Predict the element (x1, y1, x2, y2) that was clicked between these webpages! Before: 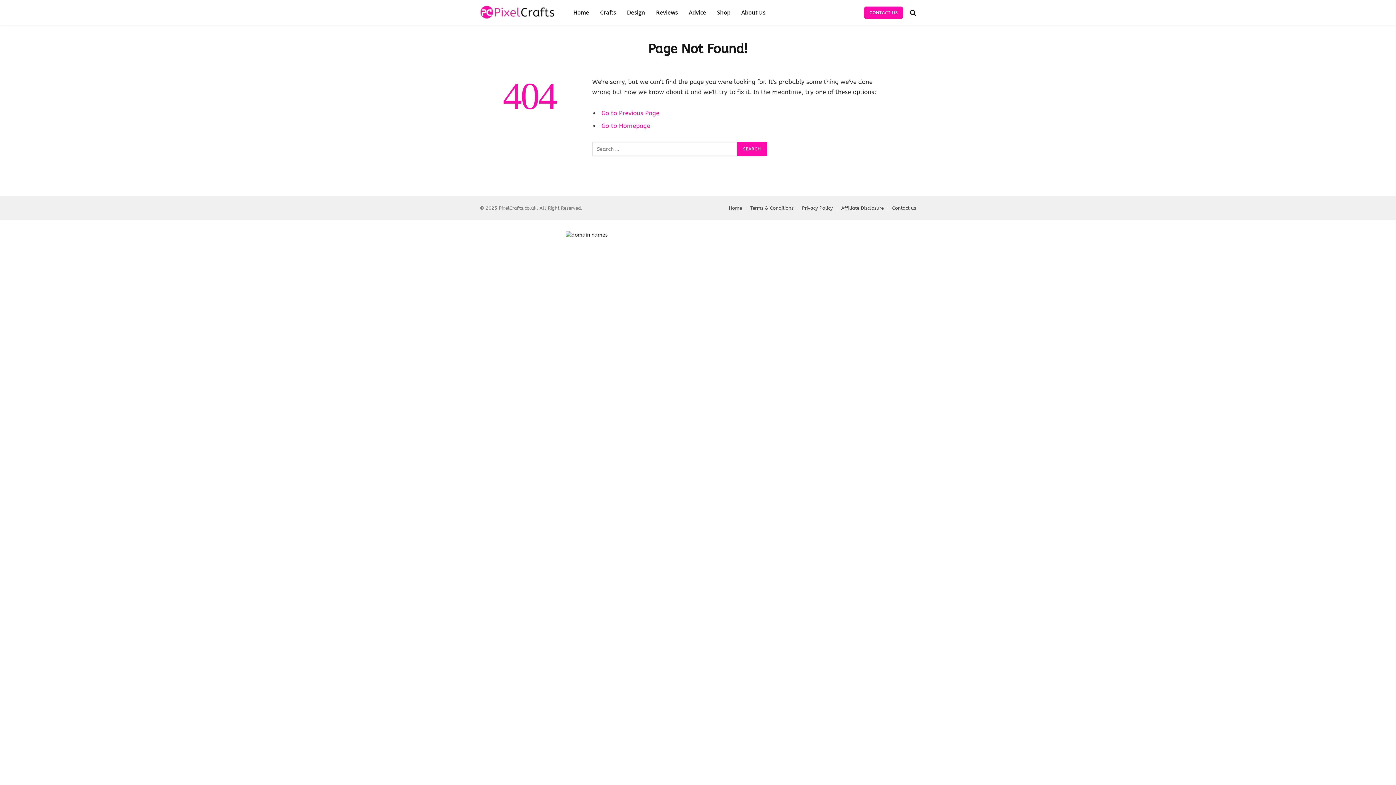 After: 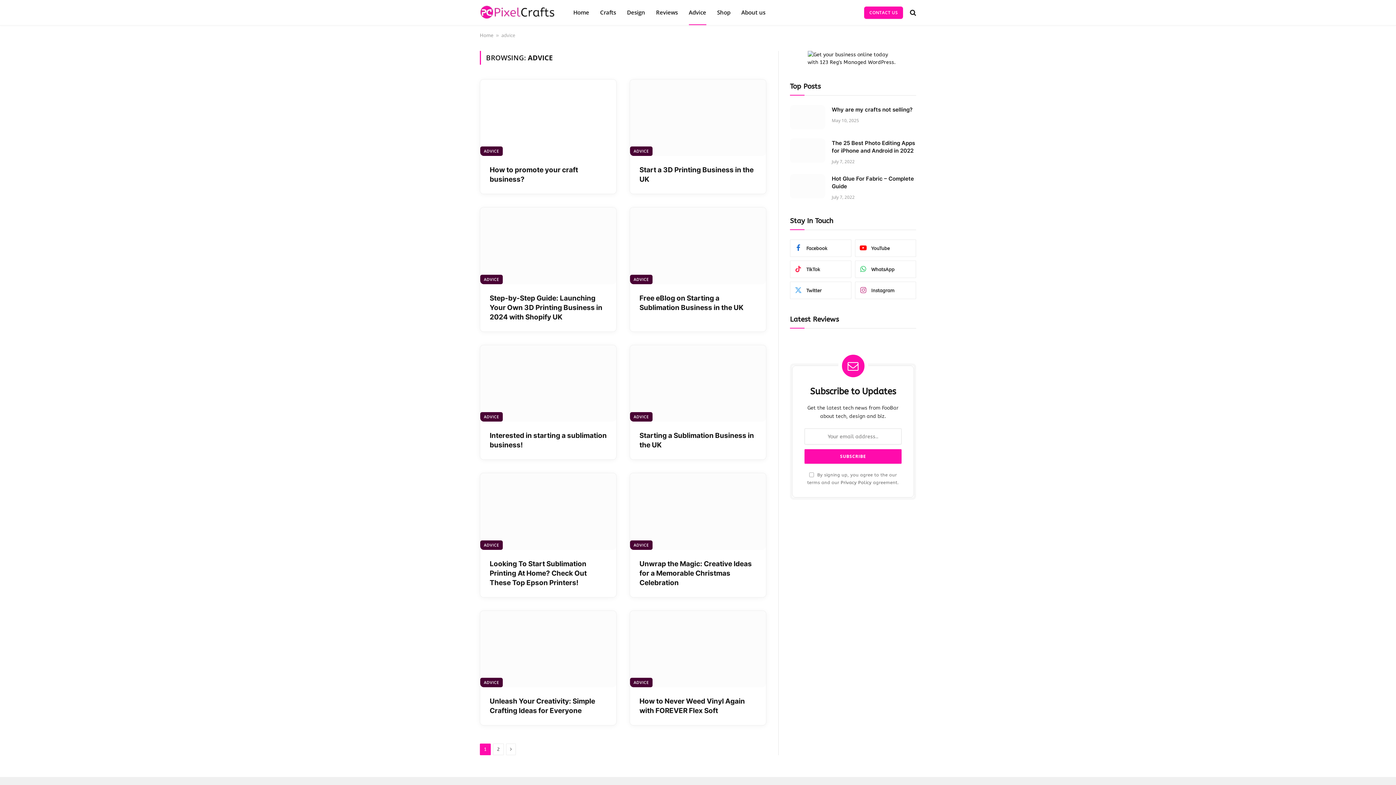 Action: label: Advice bbox: (683, 0, 711, 25)